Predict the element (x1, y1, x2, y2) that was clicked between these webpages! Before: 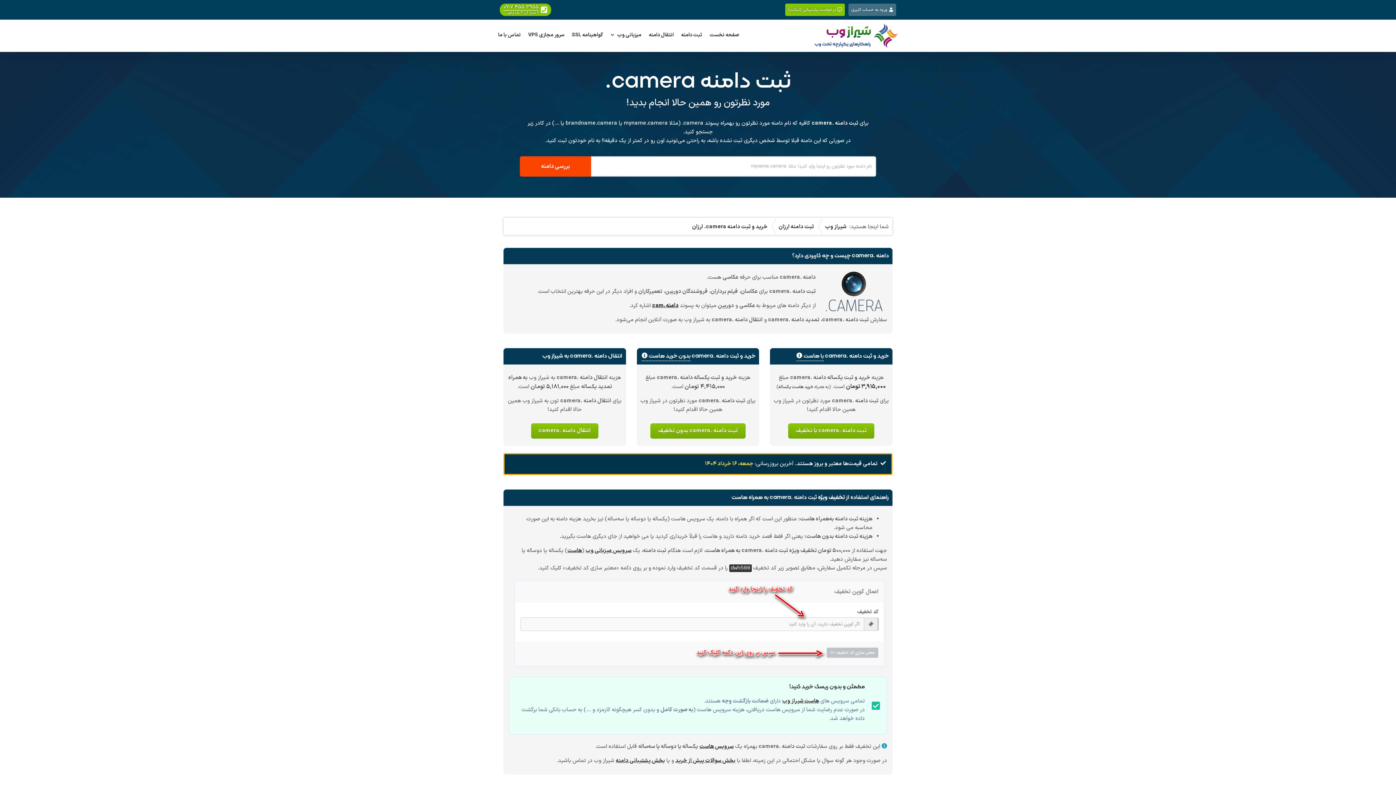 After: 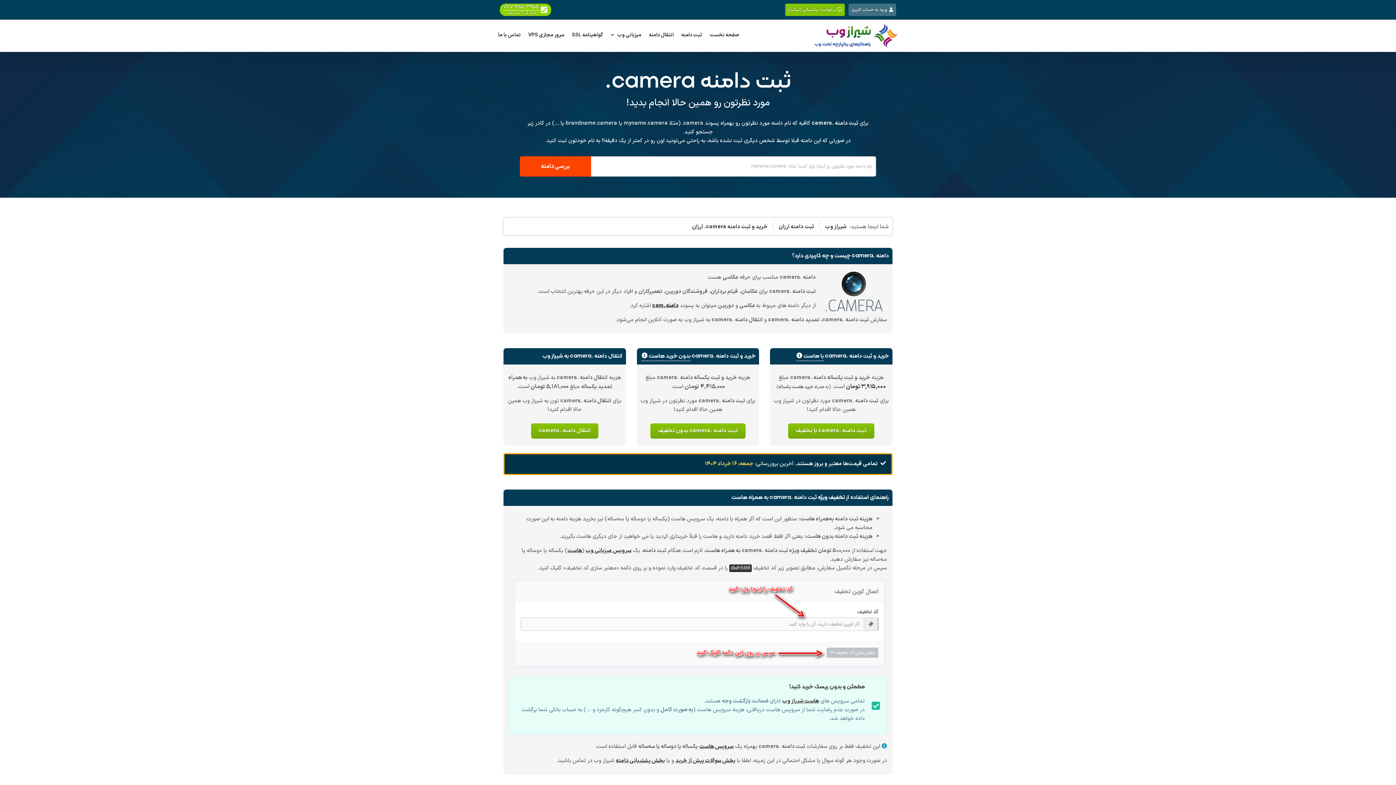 Action: bbox: (500, 3, 551, 16) label: ۰۹۱۷ ۴۵۵ ۳۹۵۵
۹ صبح الی ۳ بعدازظهر